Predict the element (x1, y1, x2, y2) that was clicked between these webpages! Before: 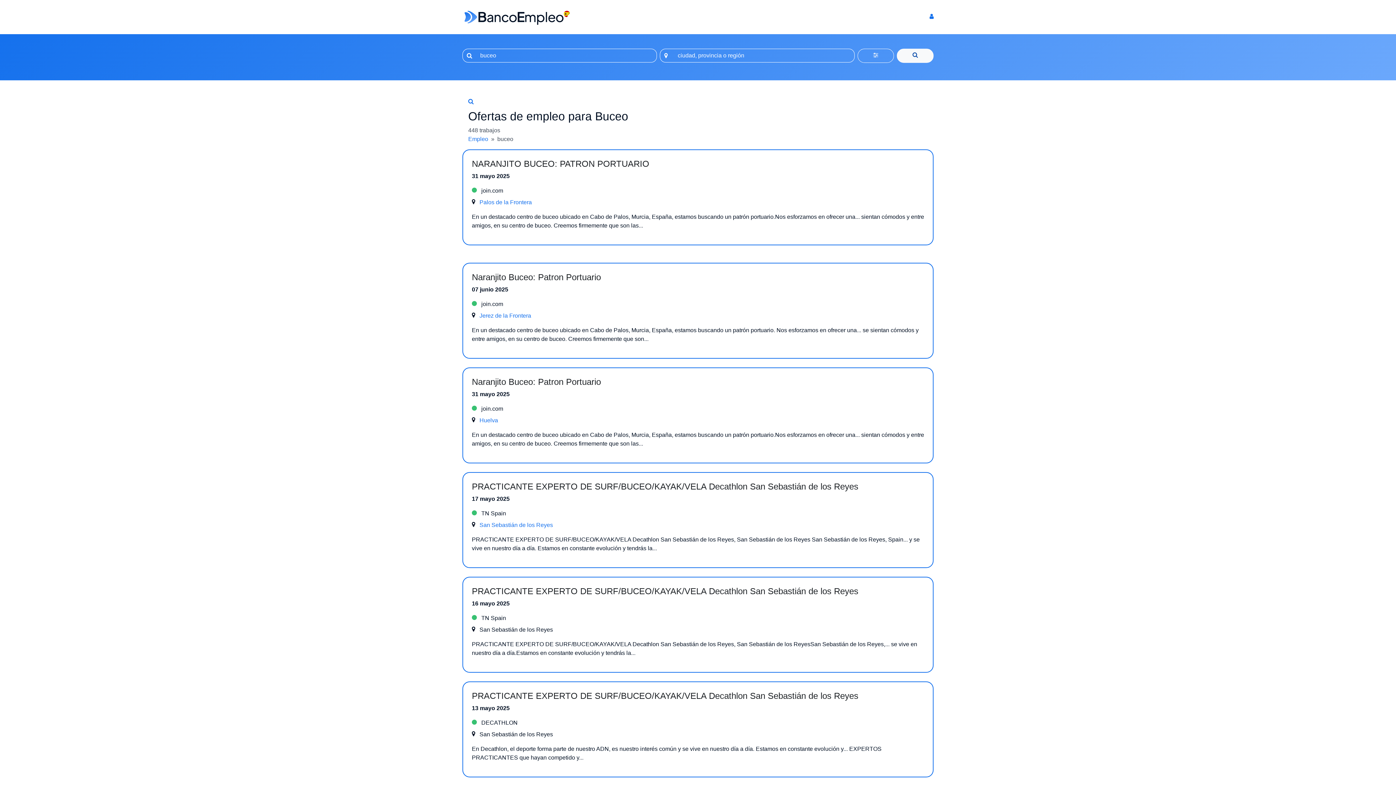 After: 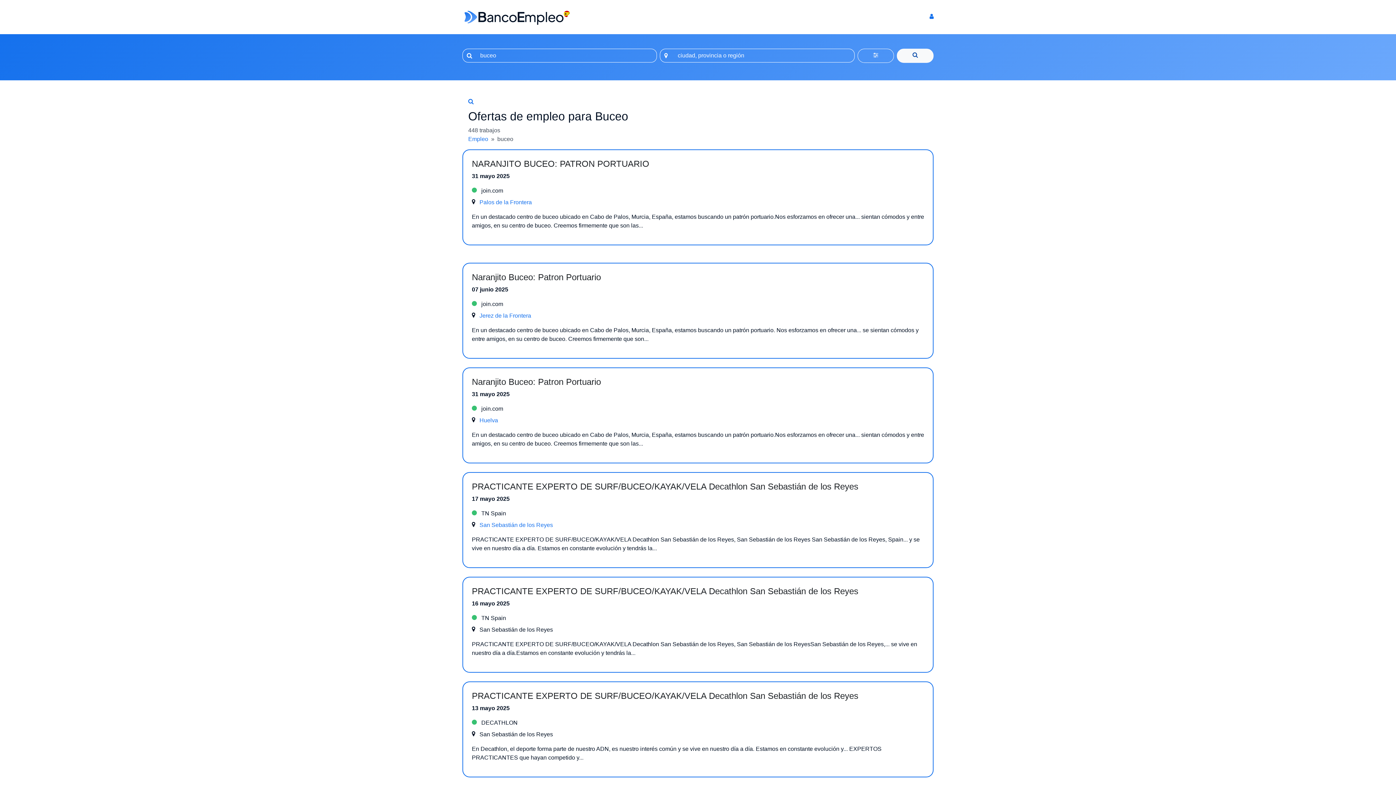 Action: bbox: (472, 377, 601, 386) label: Naranjito Buceo: Patron Portuario